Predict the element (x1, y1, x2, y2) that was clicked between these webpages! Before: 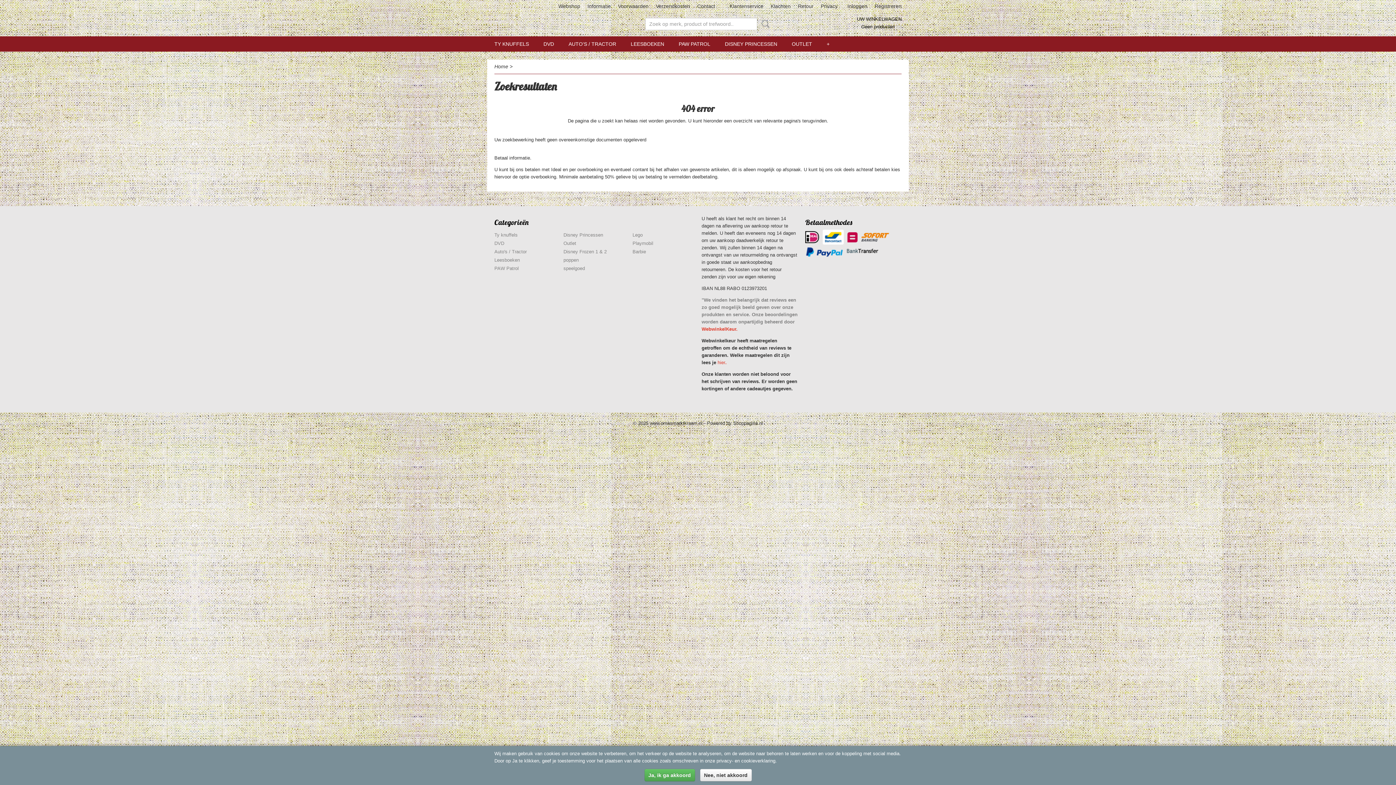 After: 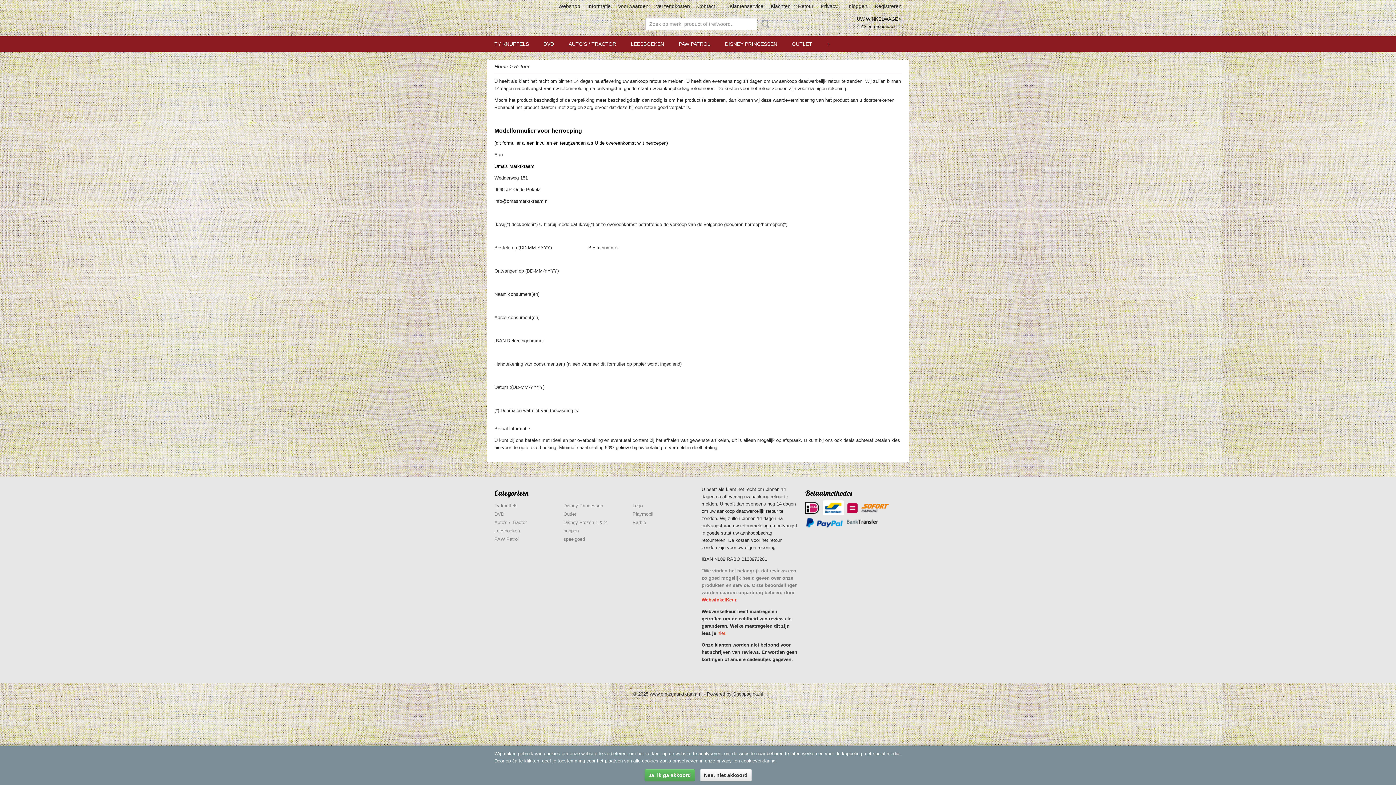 Action: bbox: (798, 3, 813, 9) label: Retour